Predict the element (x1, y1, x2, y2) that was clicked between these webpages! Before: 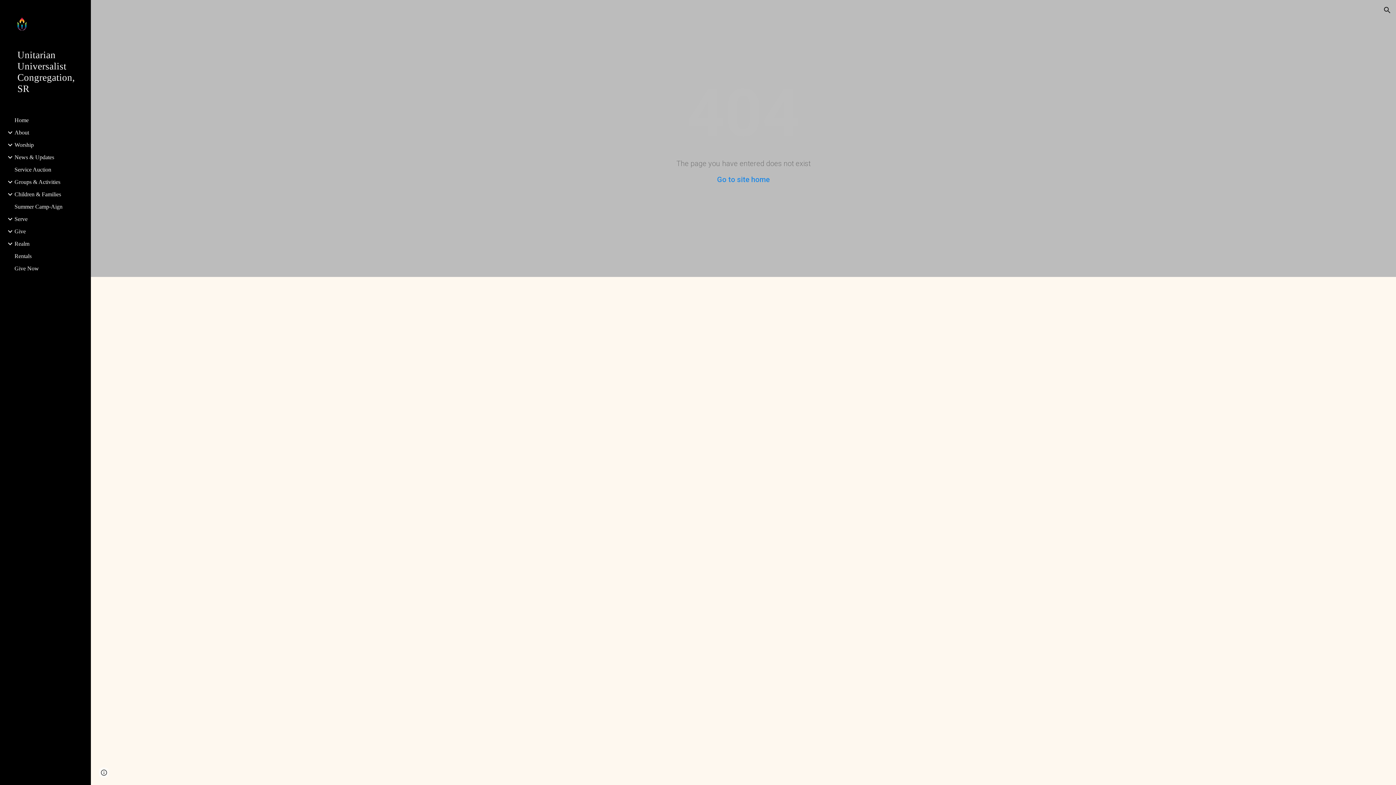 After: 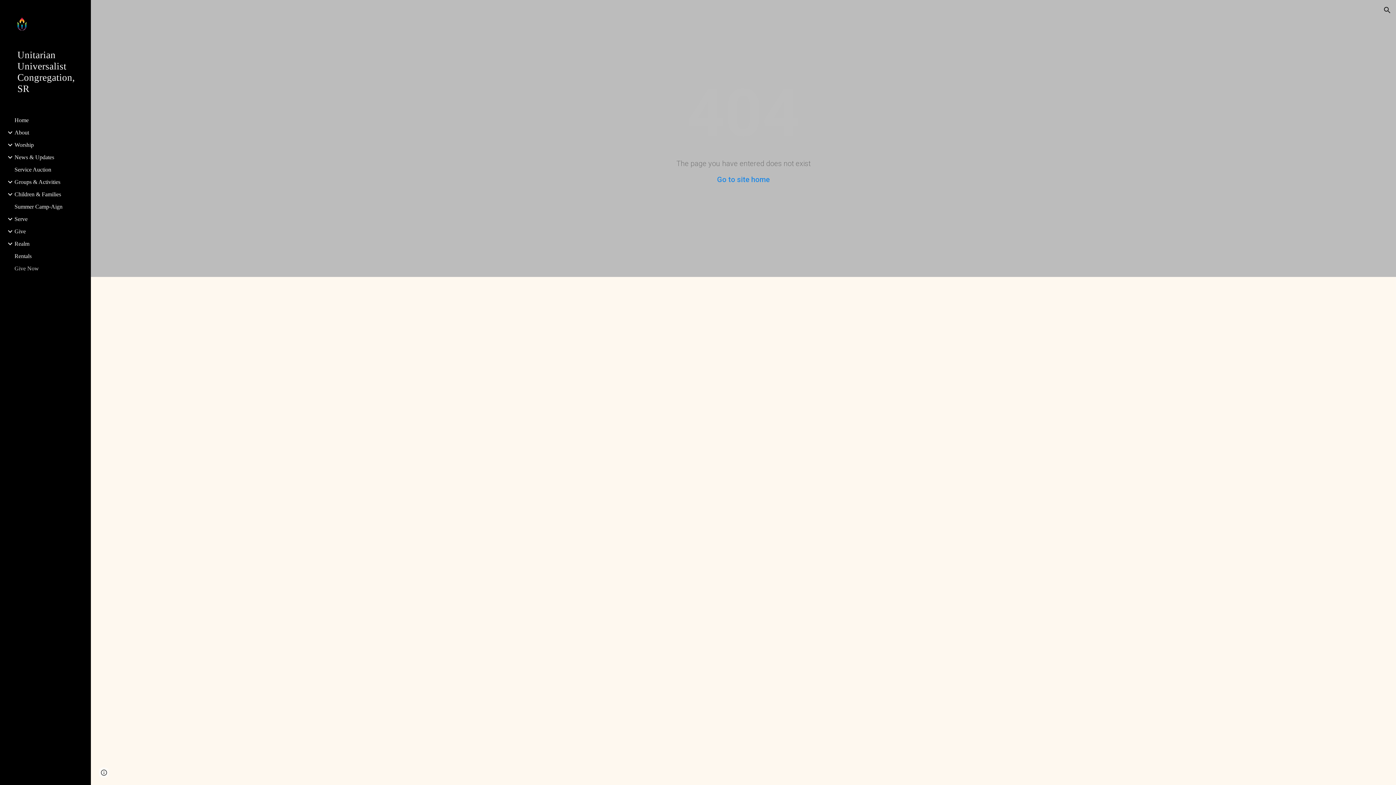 Action: label: Give Now bbox: (13, 265, 86, 272)